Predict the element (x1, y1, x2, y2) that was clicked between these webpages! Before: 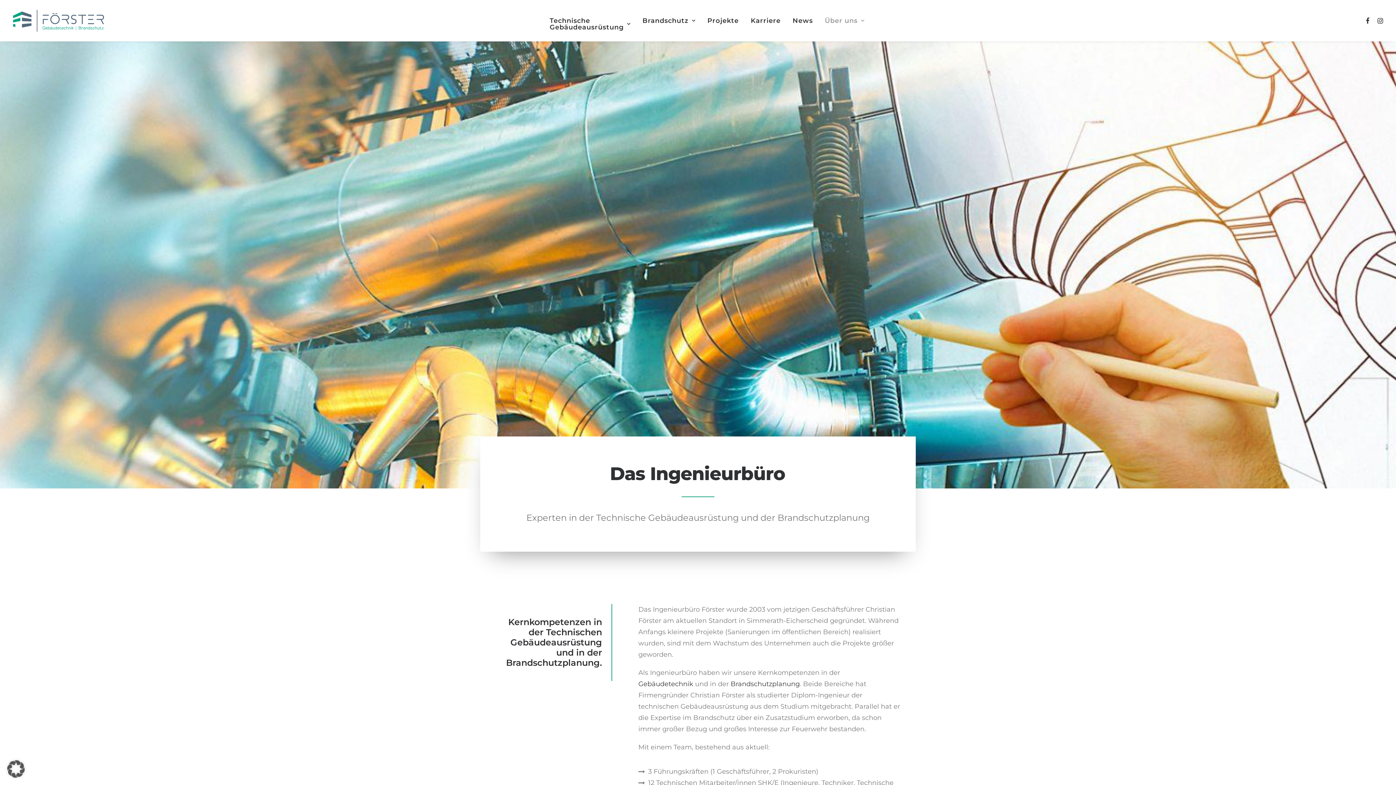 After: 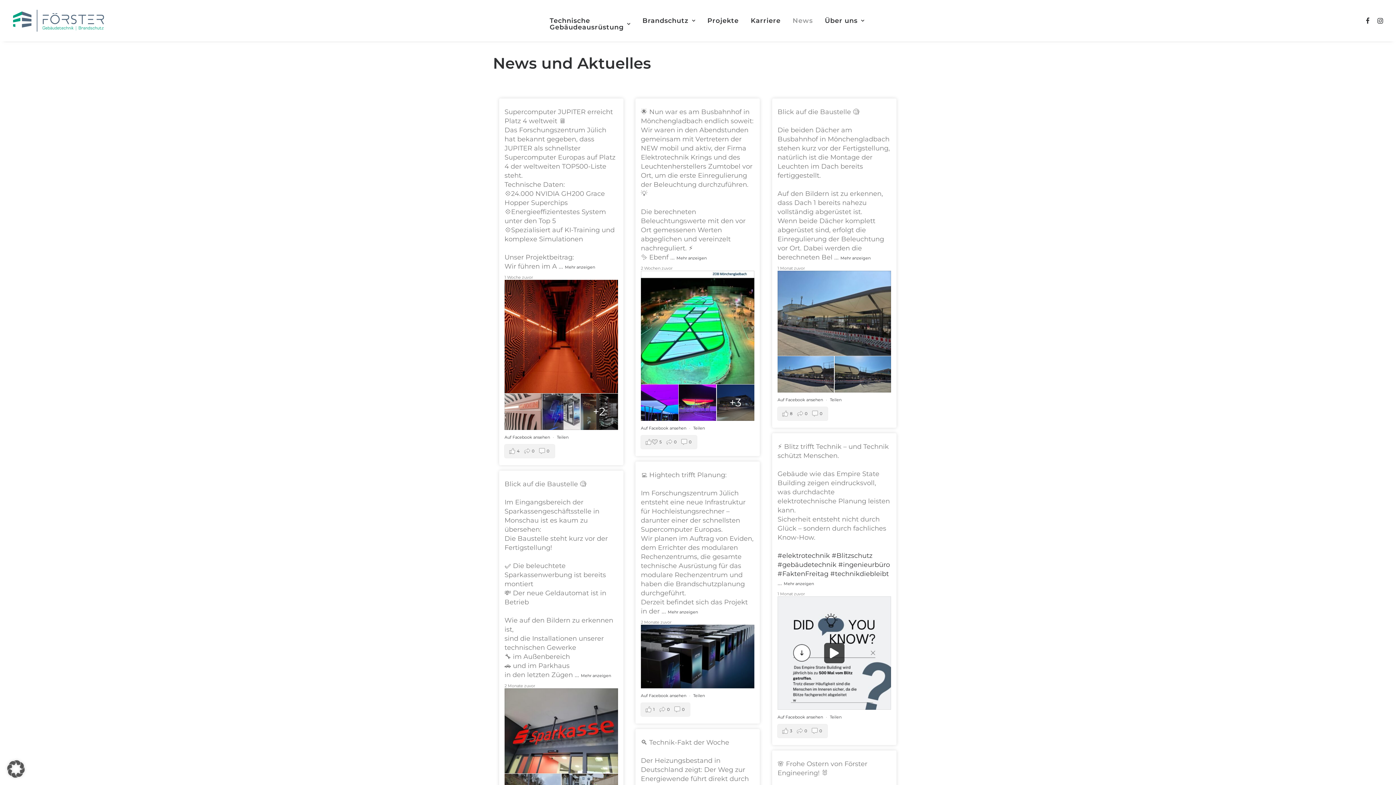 Action: label: News bbox: (787, 0, 818, 41)